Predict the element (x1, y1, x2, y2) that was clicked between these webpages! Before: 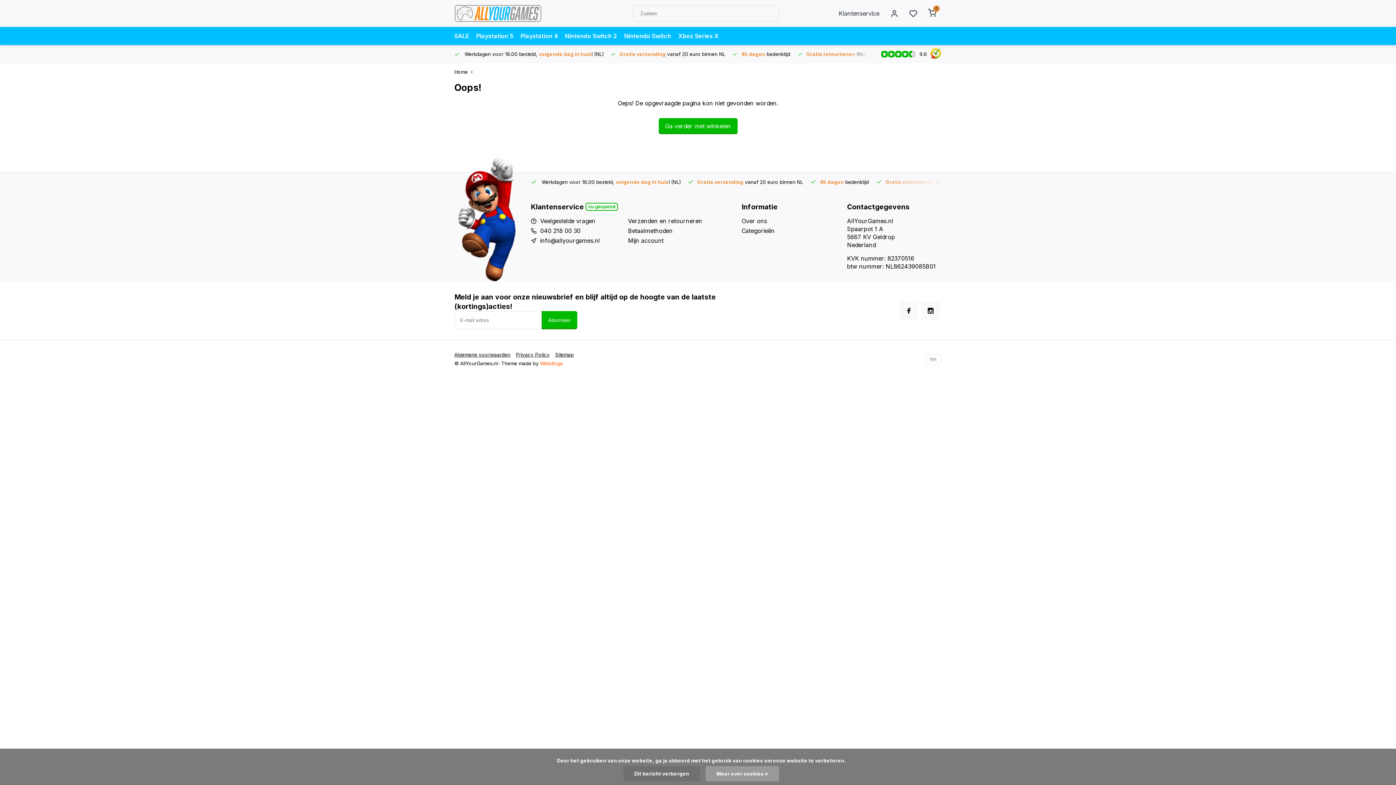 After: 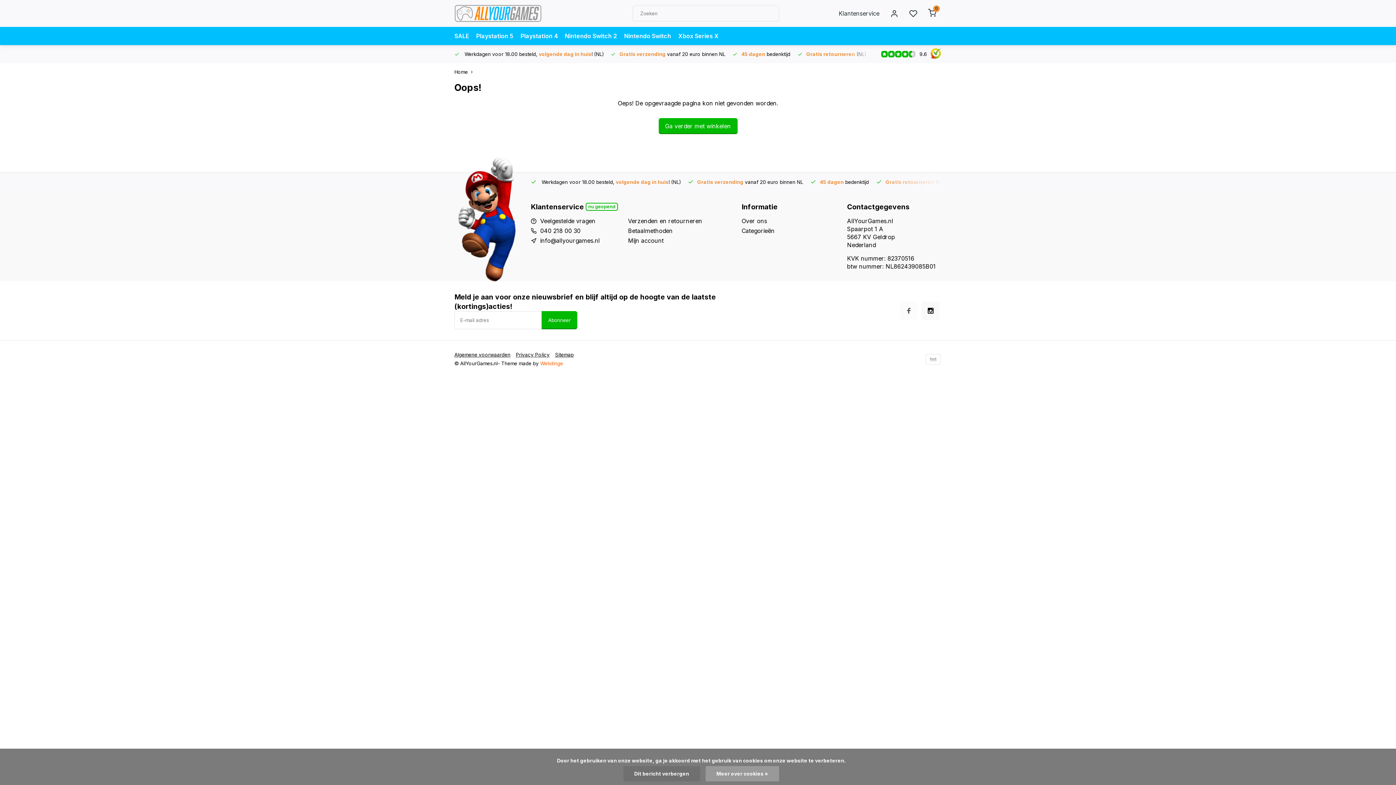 Action: bbox: (900, 301, 918, 320)